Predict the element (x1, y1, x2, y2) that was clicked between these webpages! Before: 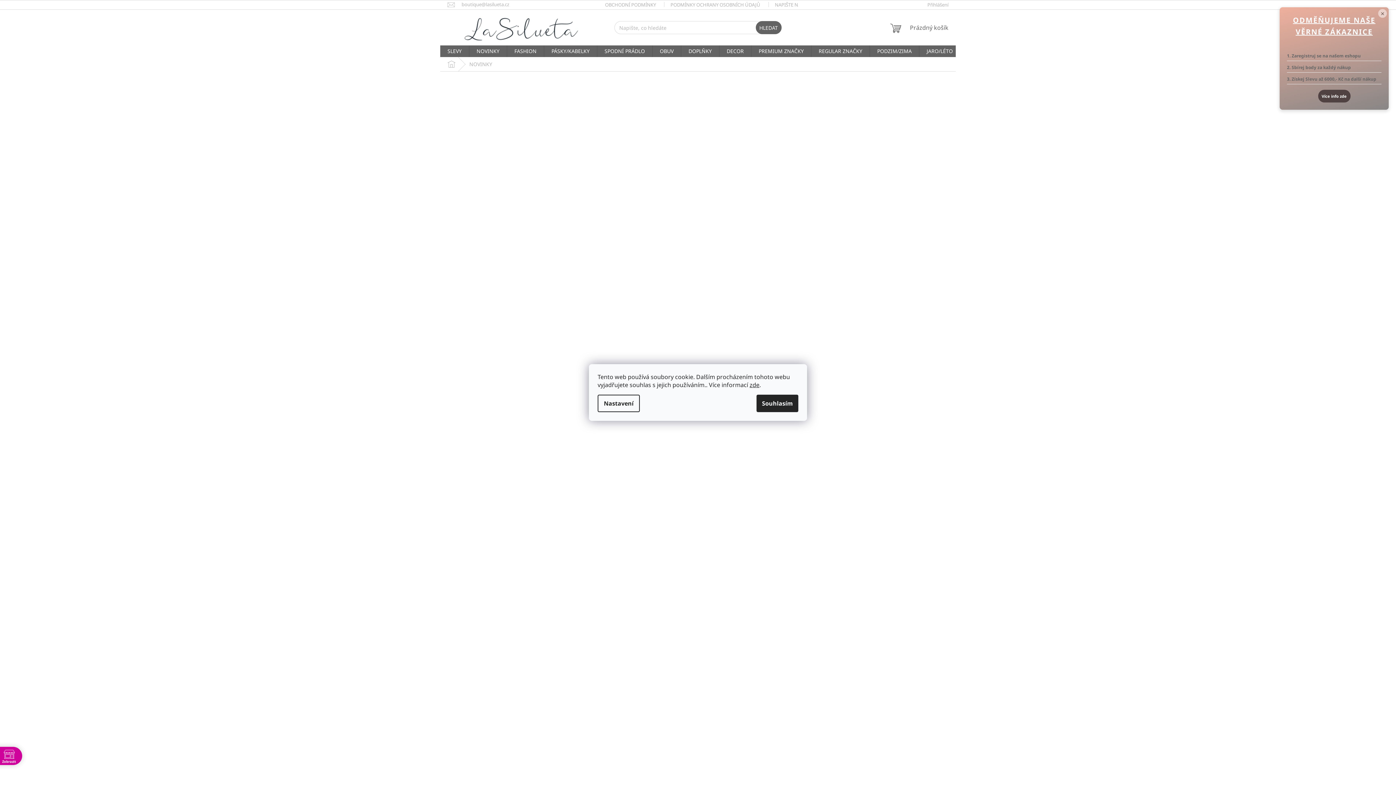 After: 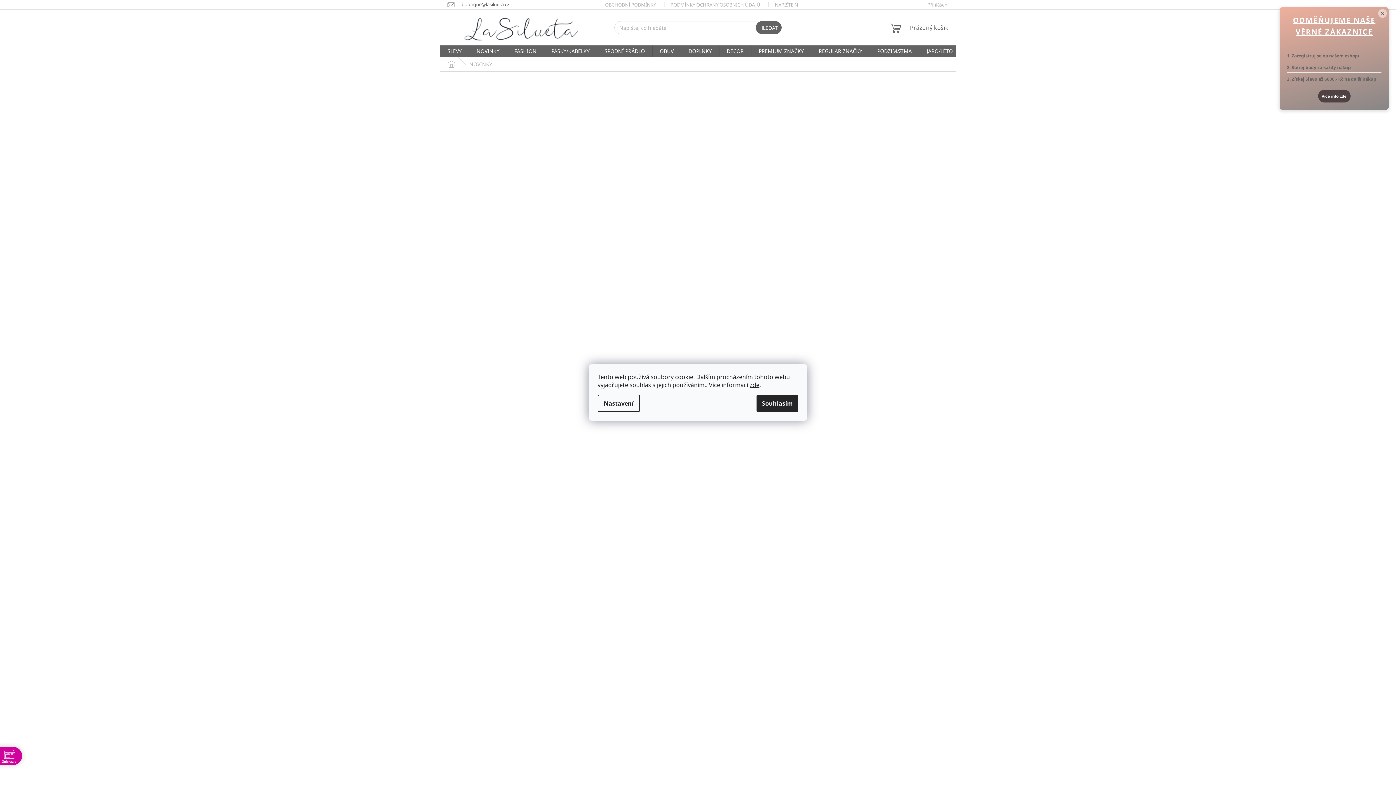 Action: label: boutique@lasilueta.cz bbox: (447, 1, 516, 7)